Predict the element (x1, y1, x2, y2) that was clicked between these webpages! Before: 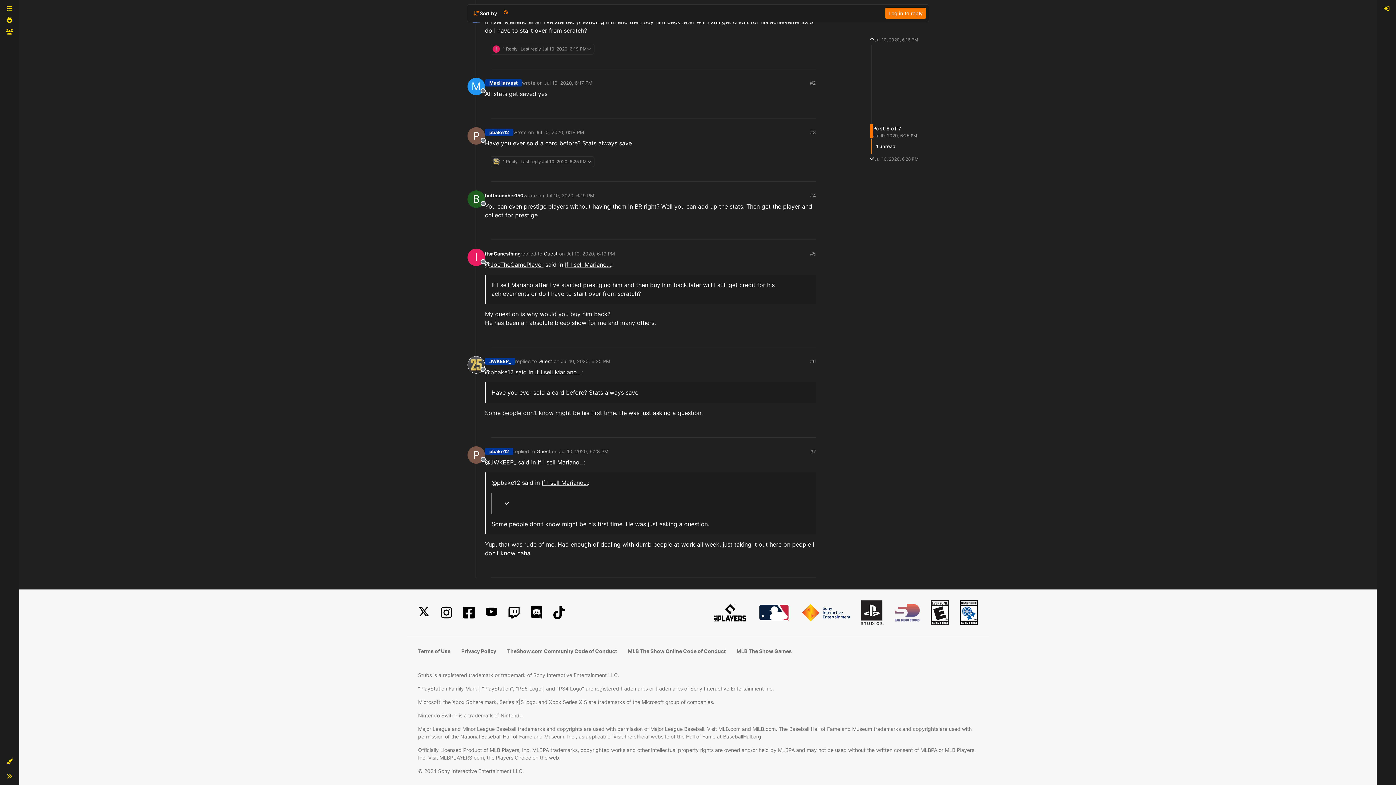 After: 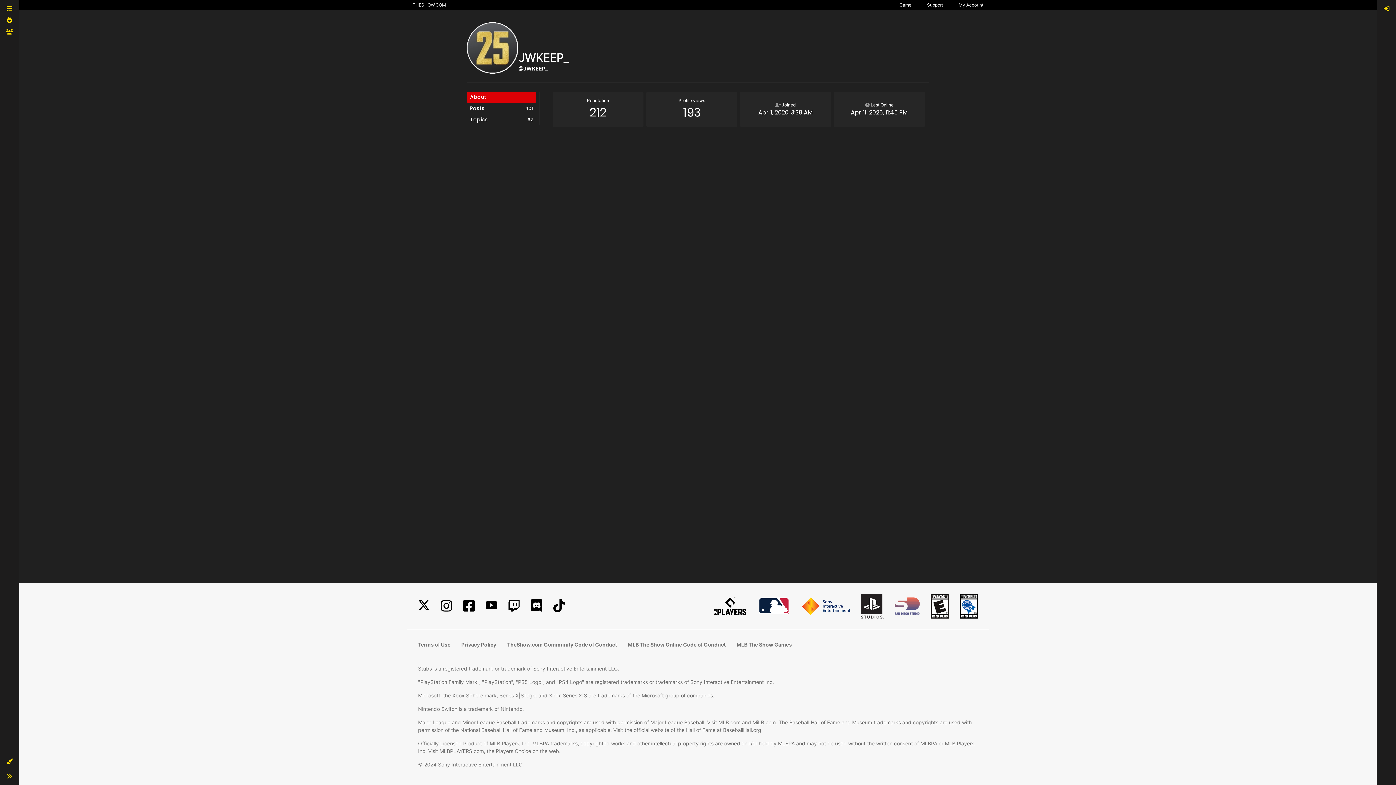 Action: bbox: (467, 356, 485, 373) label: Offline